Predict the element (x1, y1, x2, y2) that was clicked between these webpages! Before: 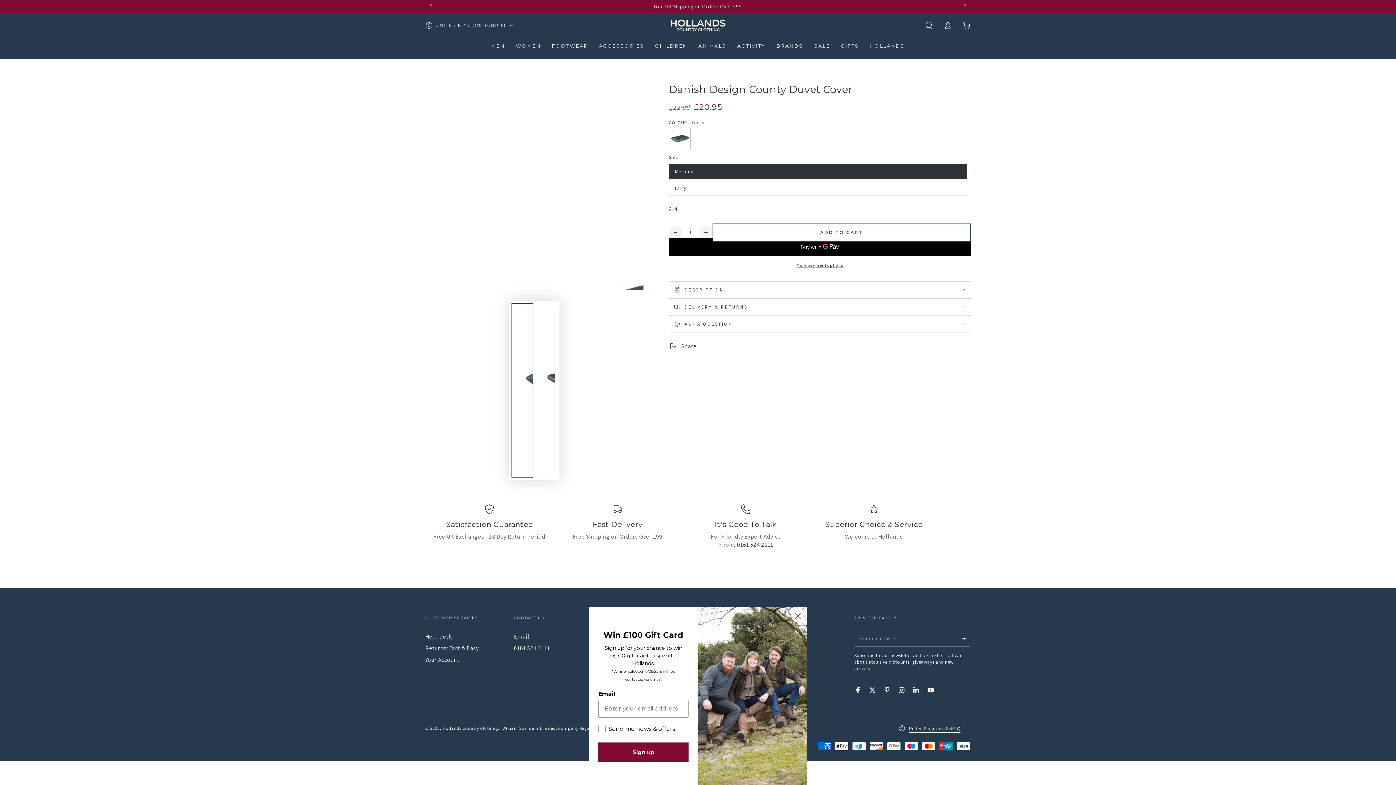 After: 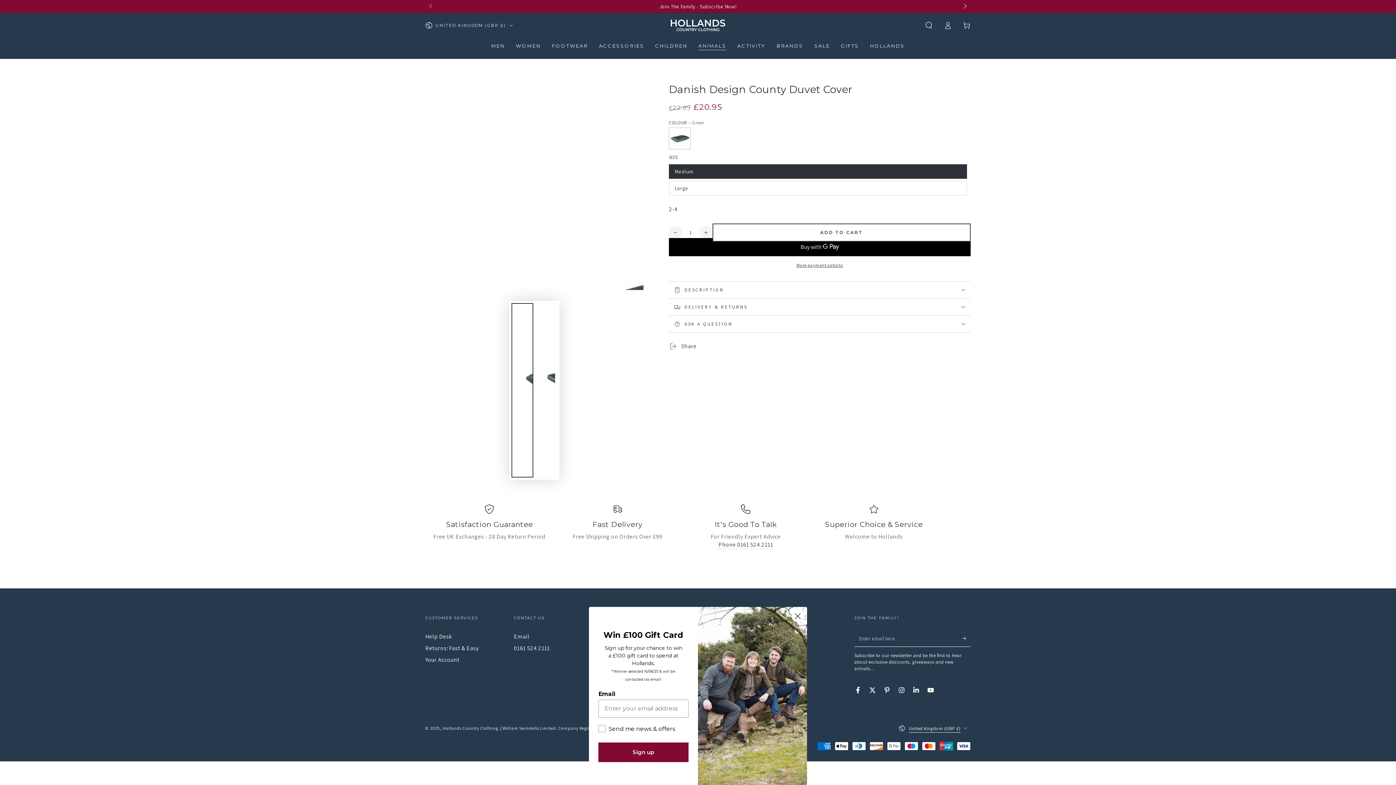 Action: bbox: (958, 0, 970, 13) label: Slide right